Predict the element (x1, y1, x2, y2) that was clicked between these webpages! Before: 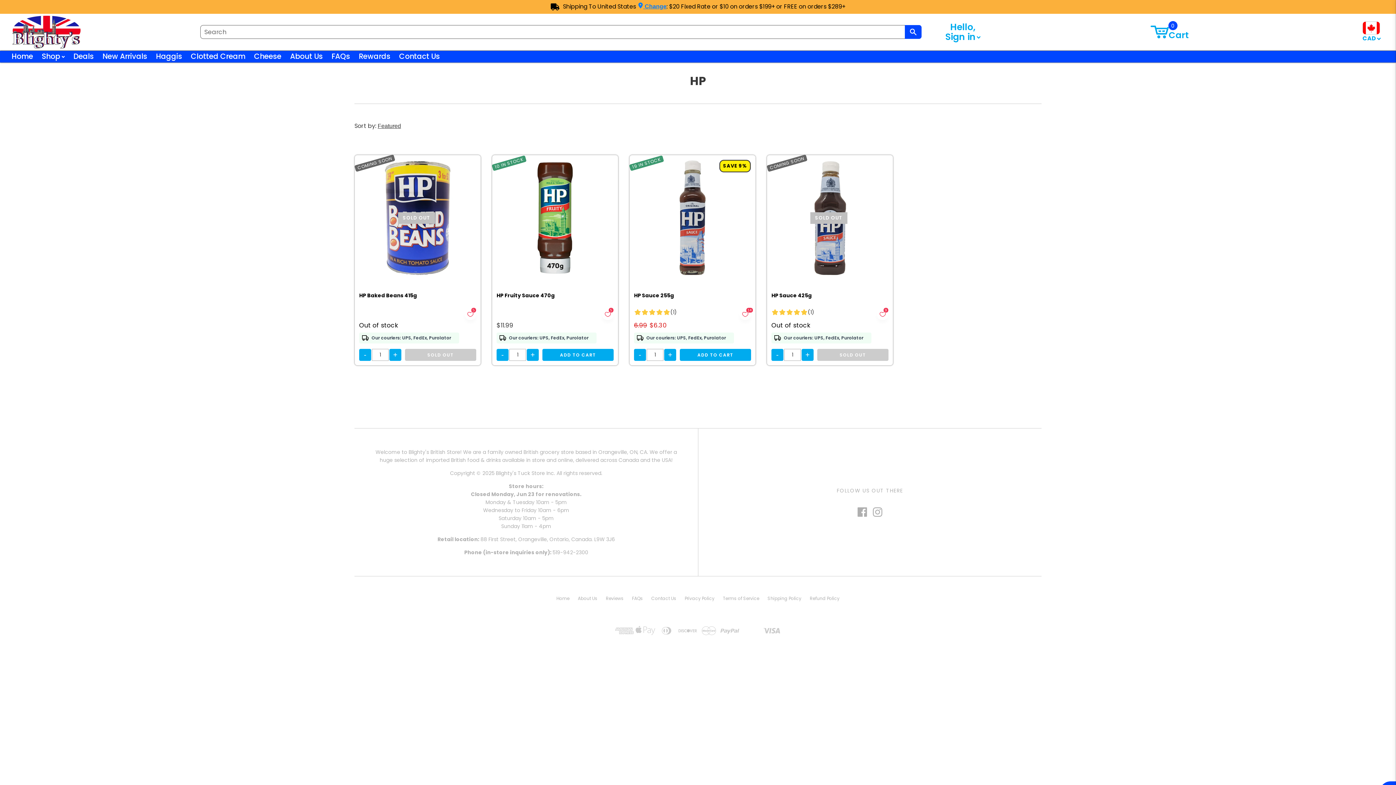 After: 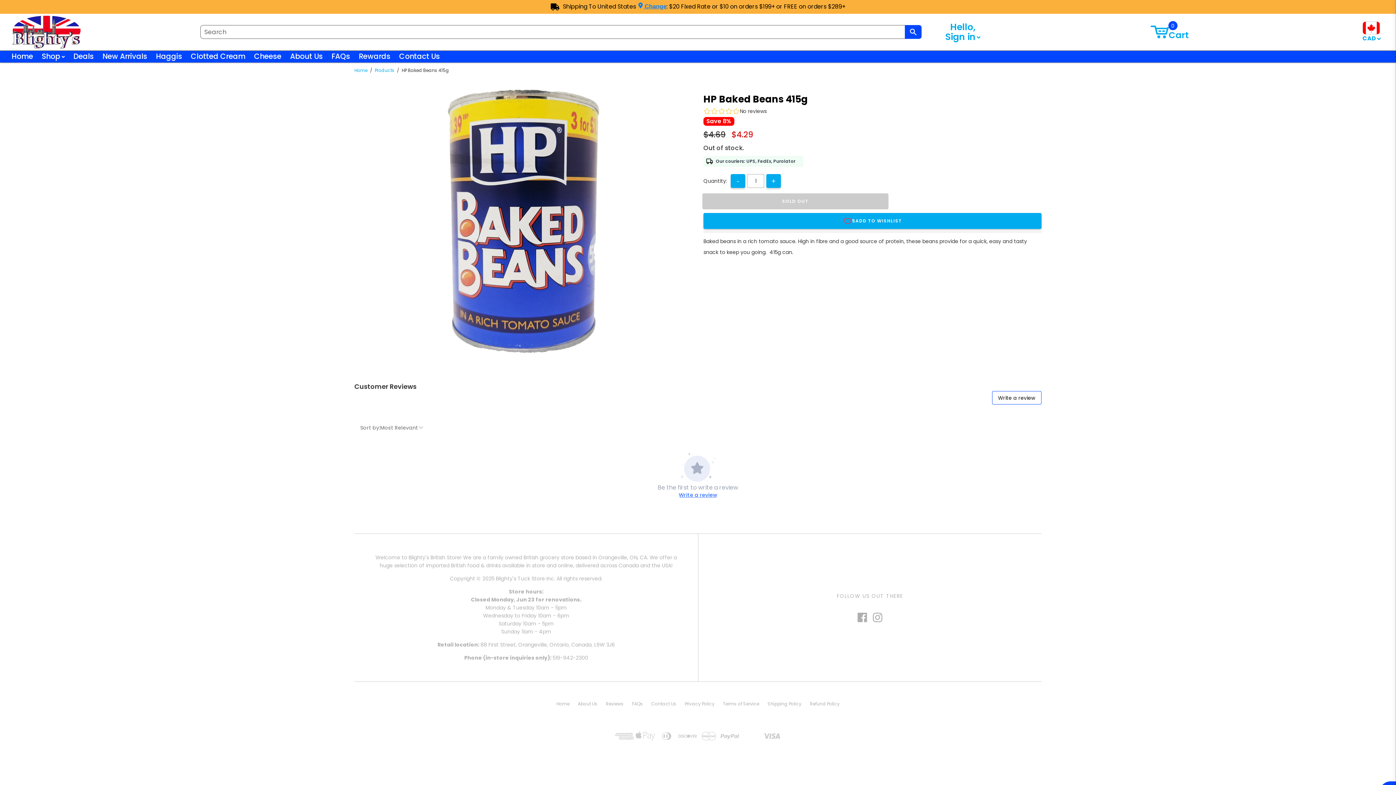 Action: bbox: (359, 159, 476, 276)